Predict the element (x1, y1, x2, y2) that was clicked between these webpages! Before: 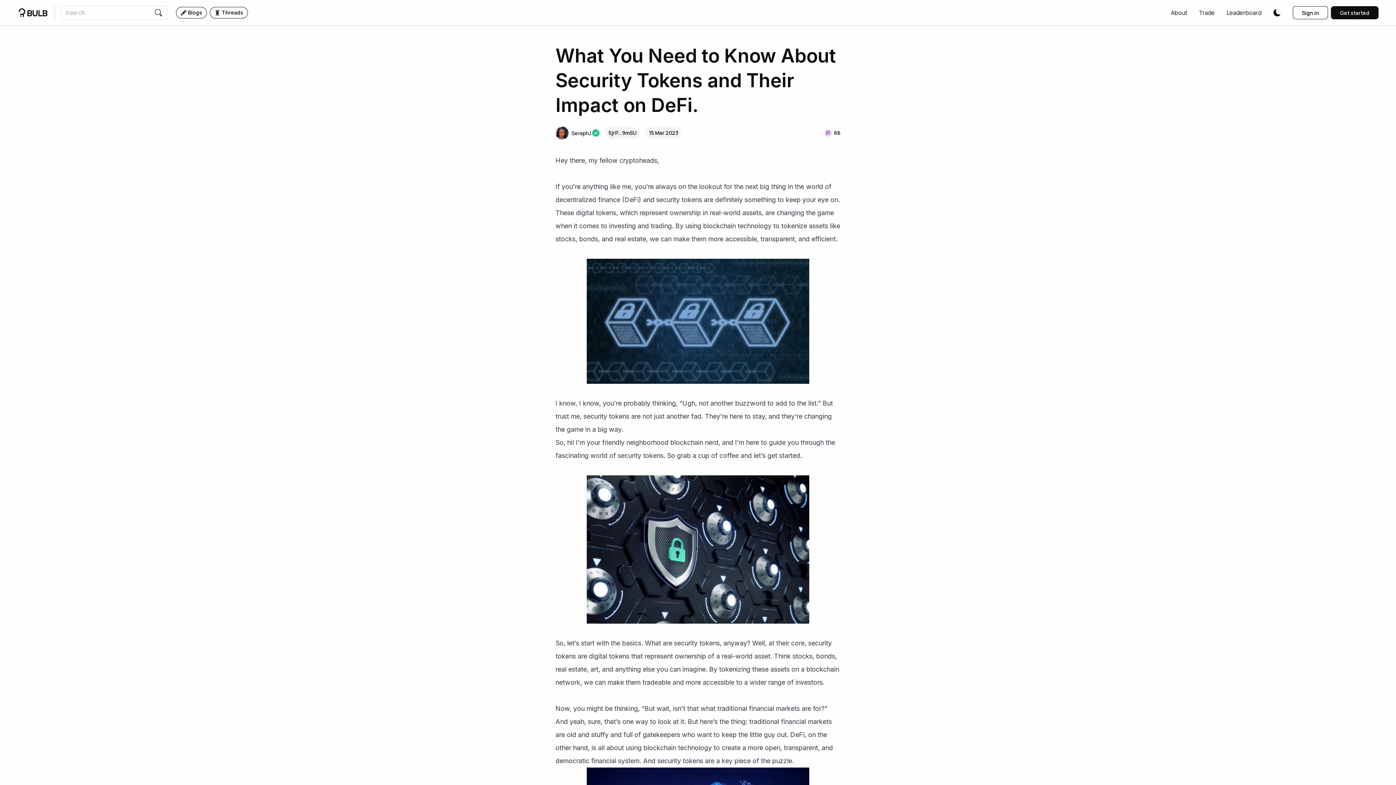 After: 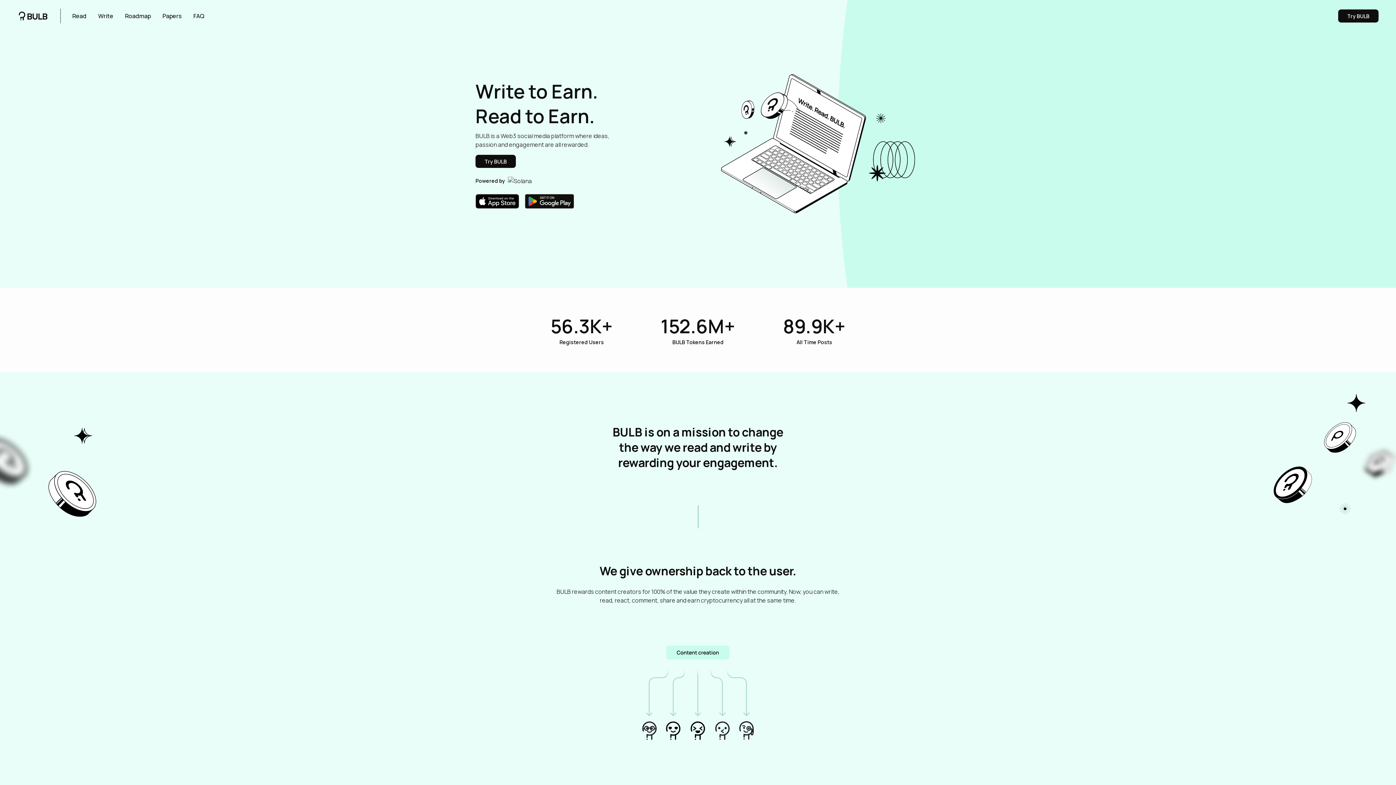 Action: bbox: (1171, 8, 1187, 17) label: About